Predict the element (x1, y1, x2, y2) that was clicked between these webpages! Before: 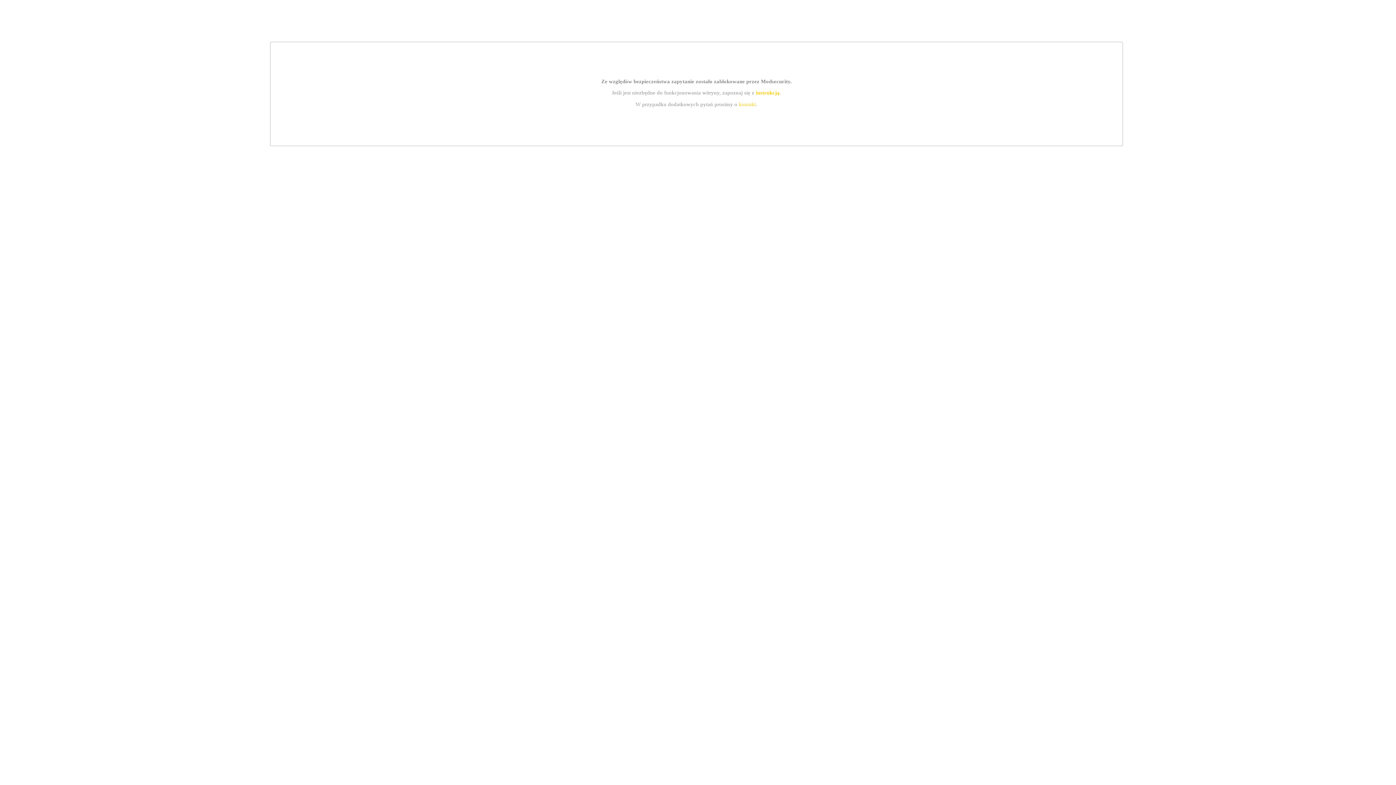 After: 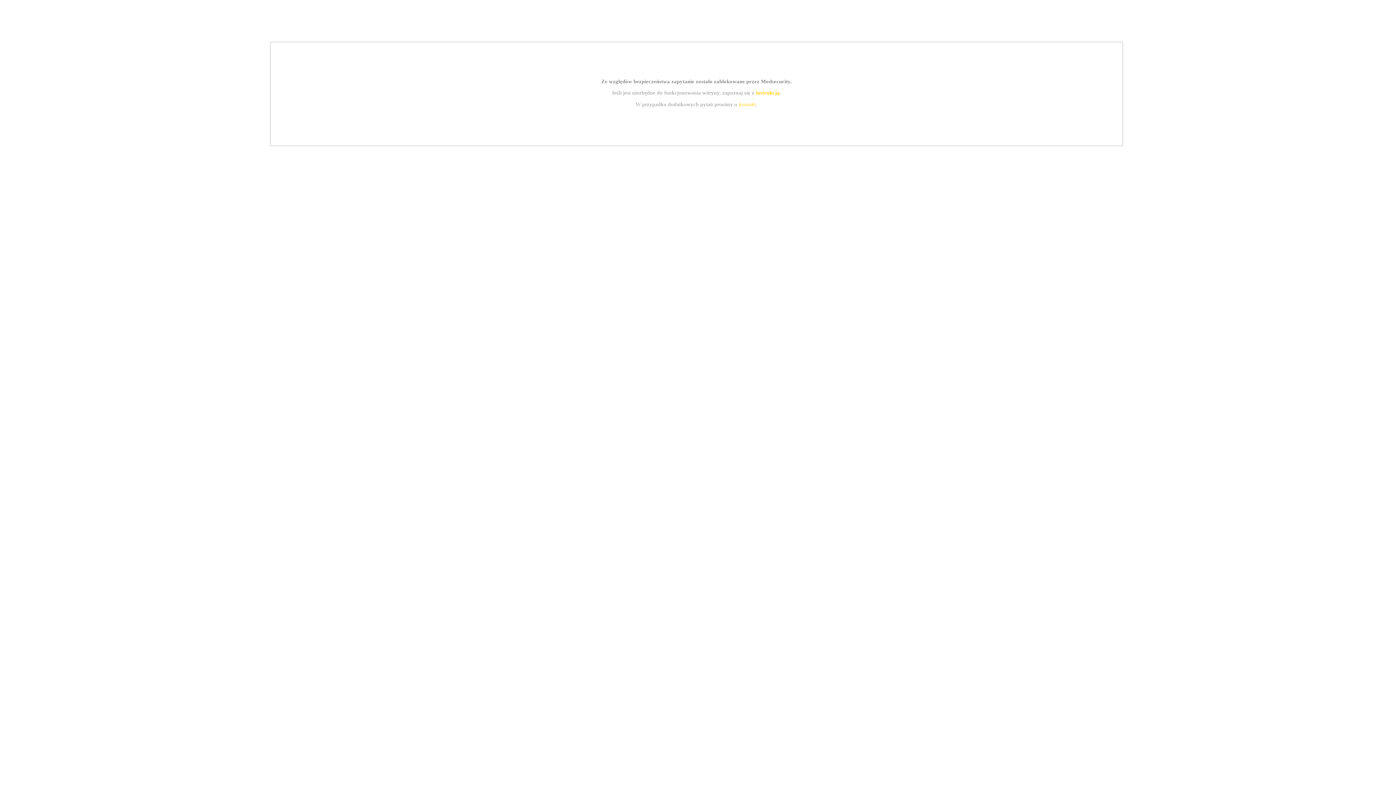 Action: bbox: (755, 89, 779, 95) label: instrukcją